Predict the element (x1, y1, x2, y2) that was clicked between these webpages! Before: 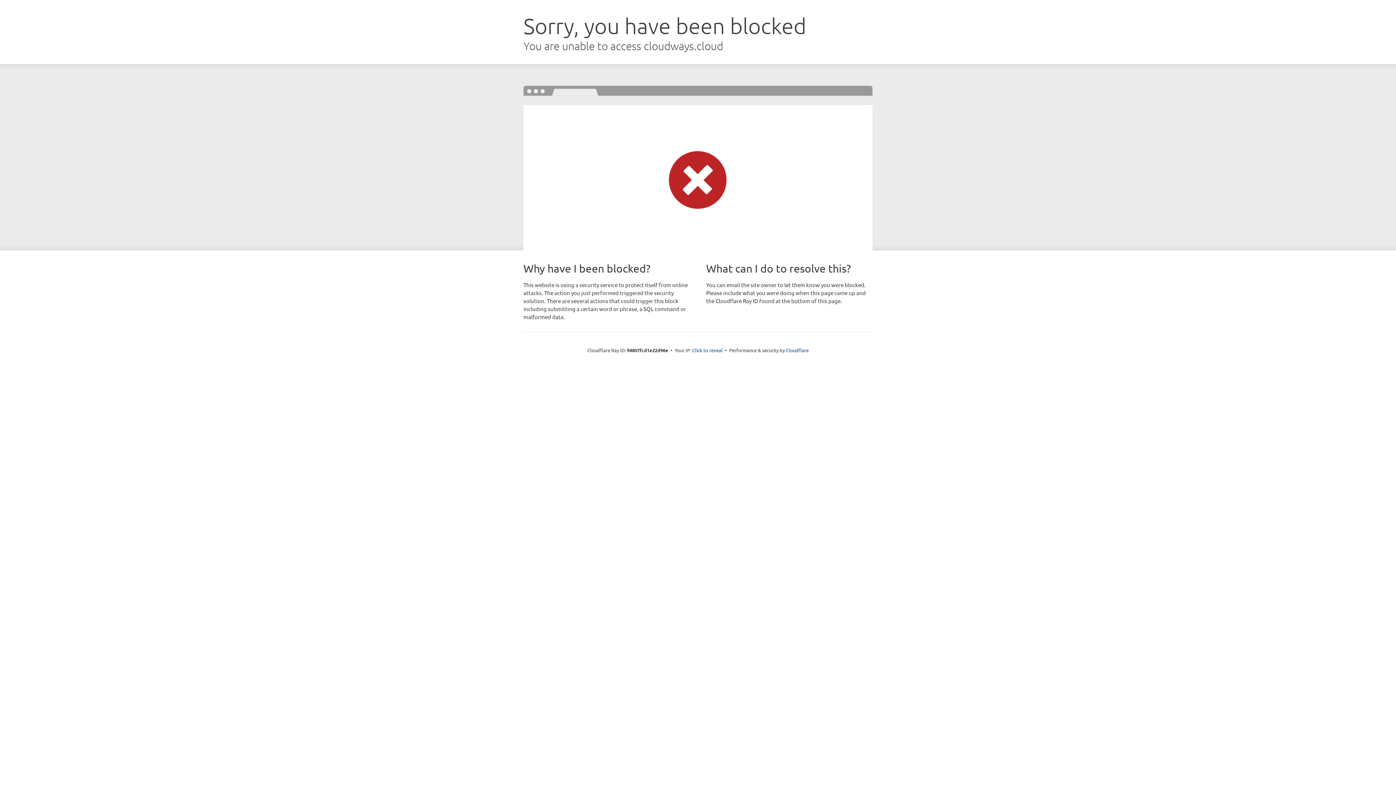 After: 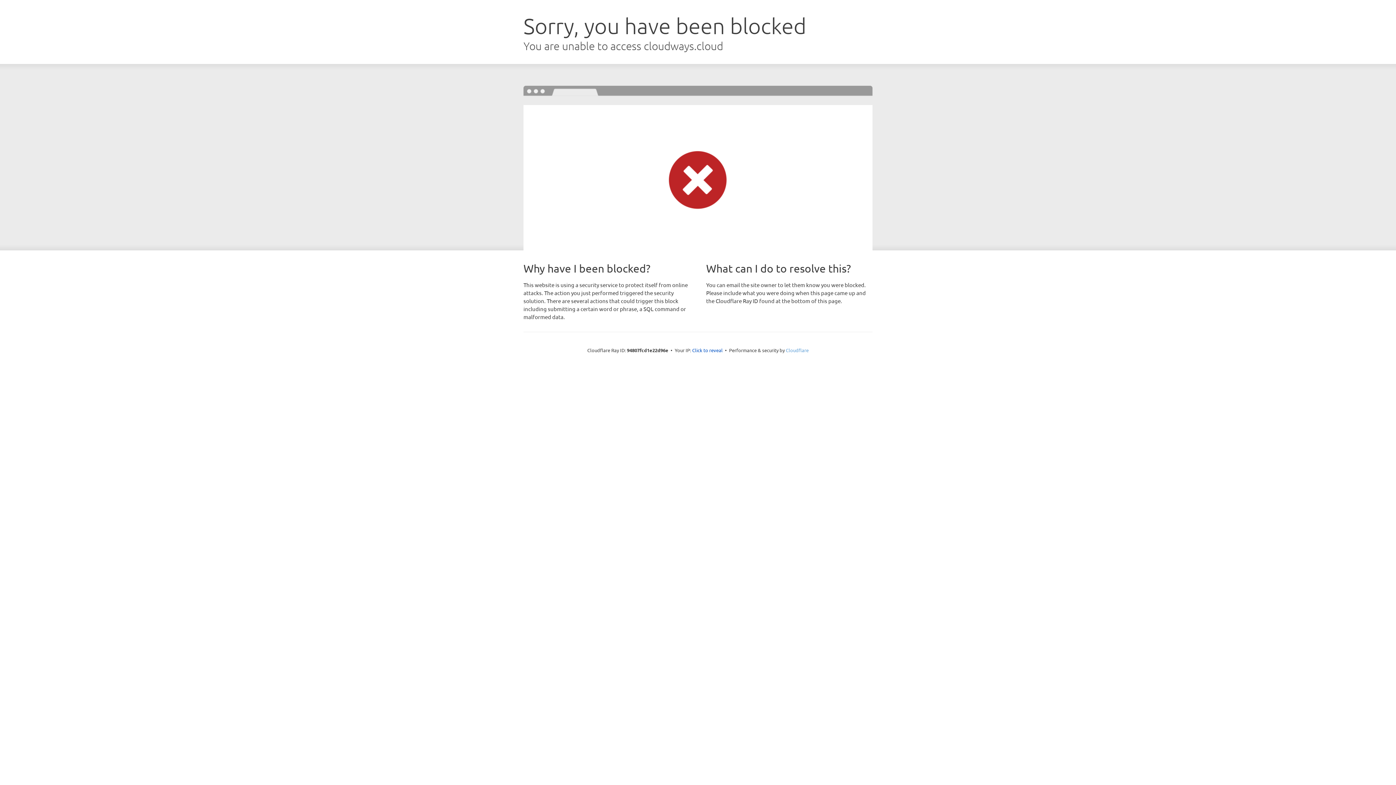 Action: label: Cloudflare bbox: (786, 347, 808, 353)